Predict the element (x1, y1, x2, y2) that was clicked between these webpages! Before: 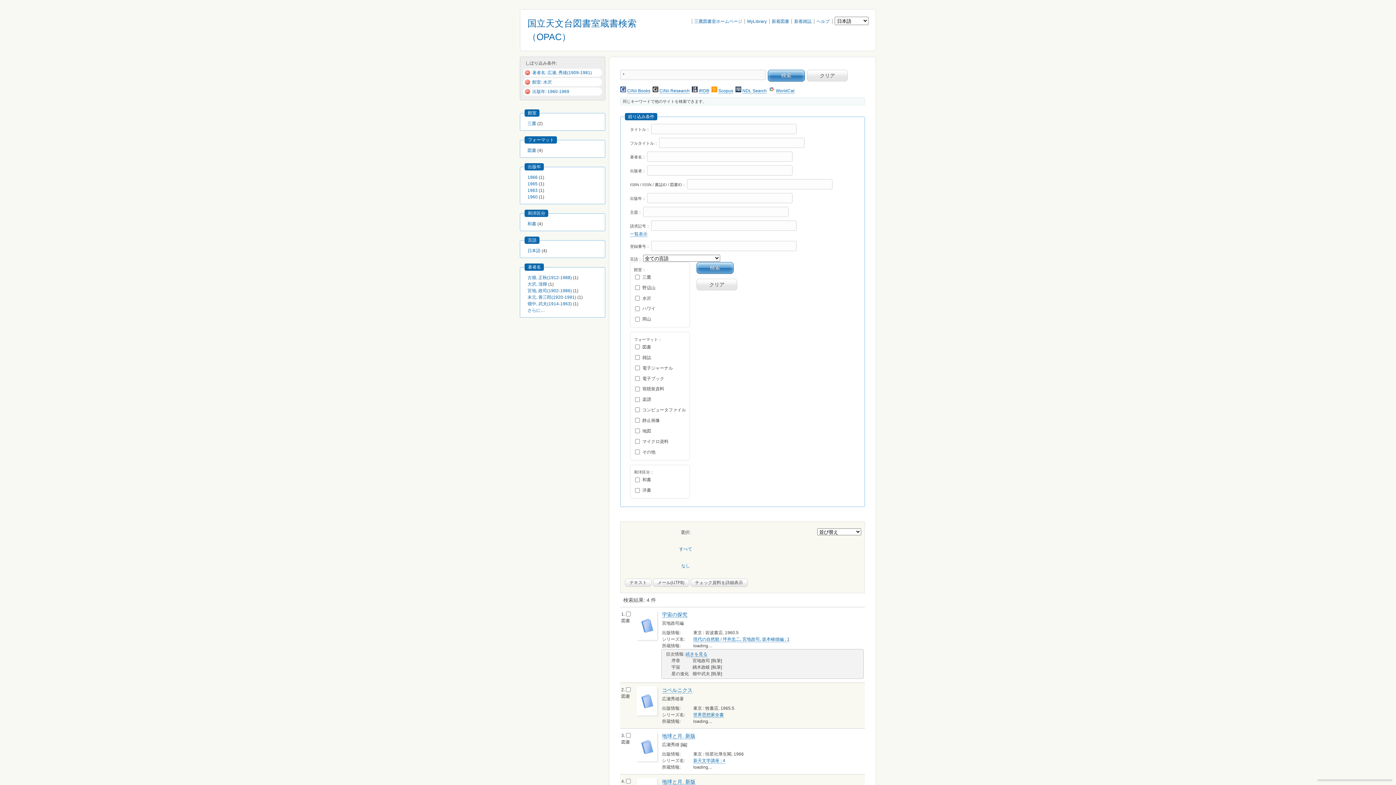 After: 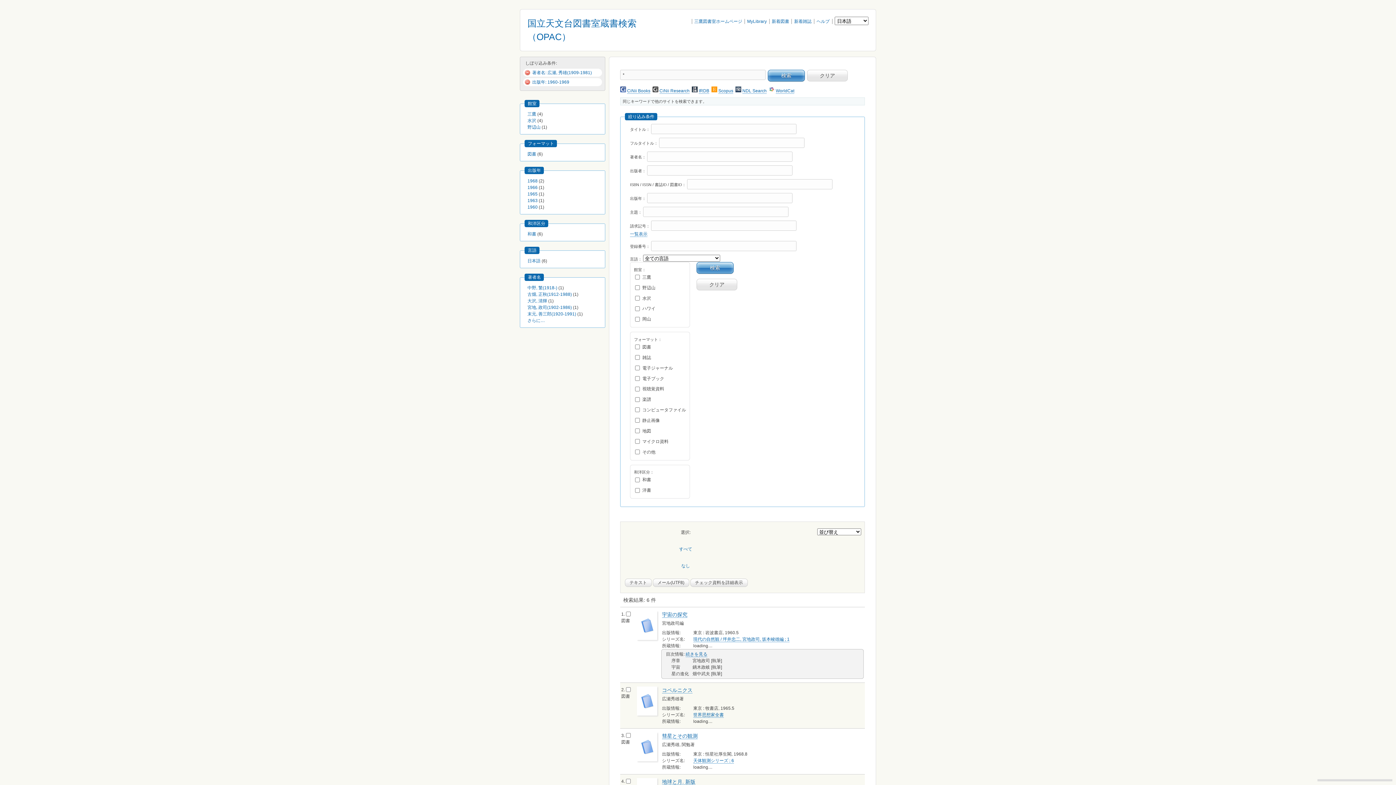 Action: bbox: (532, 79, 552, 84) label: 館室: 水沢